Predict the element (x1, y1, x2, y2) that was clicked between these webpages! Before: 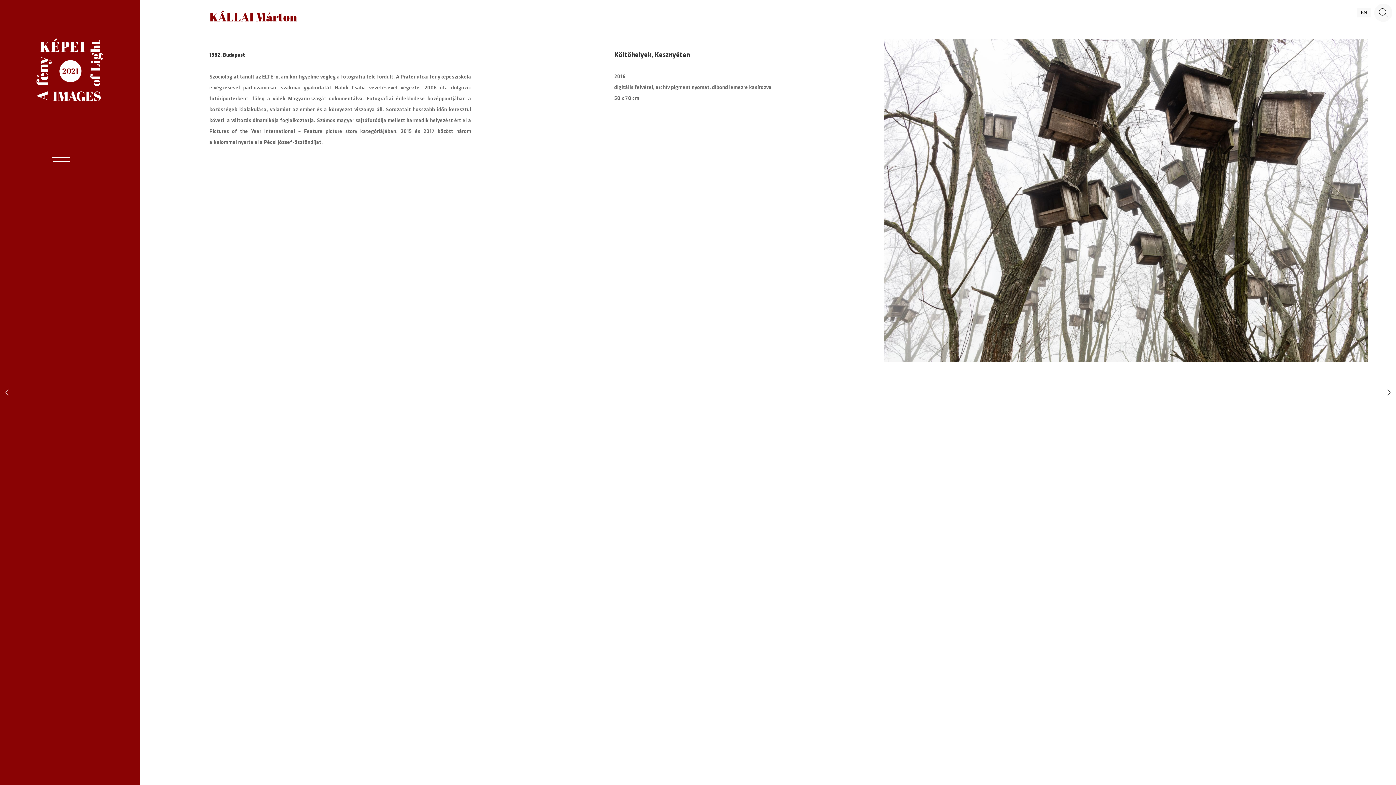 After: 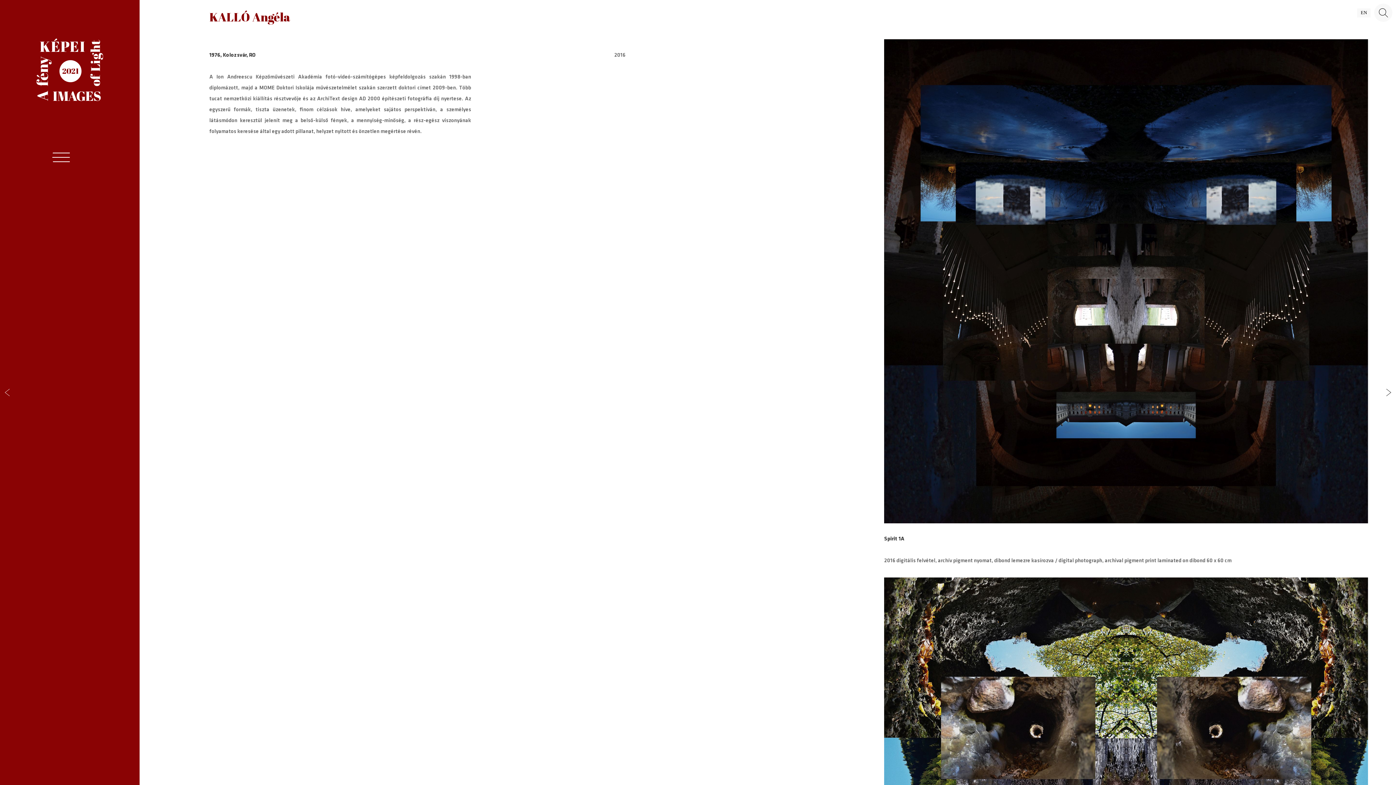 Action: bbox: (1381, 385, 1396, 400)